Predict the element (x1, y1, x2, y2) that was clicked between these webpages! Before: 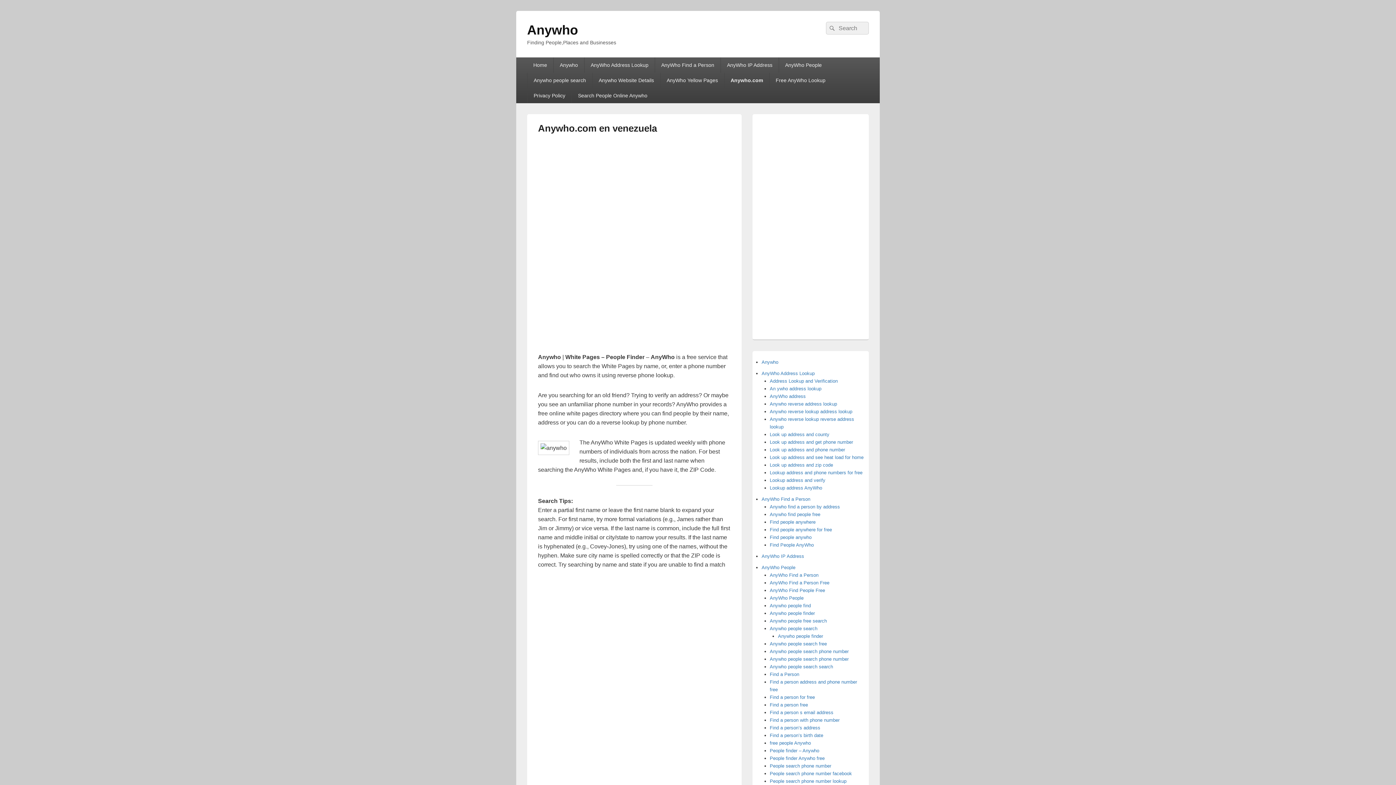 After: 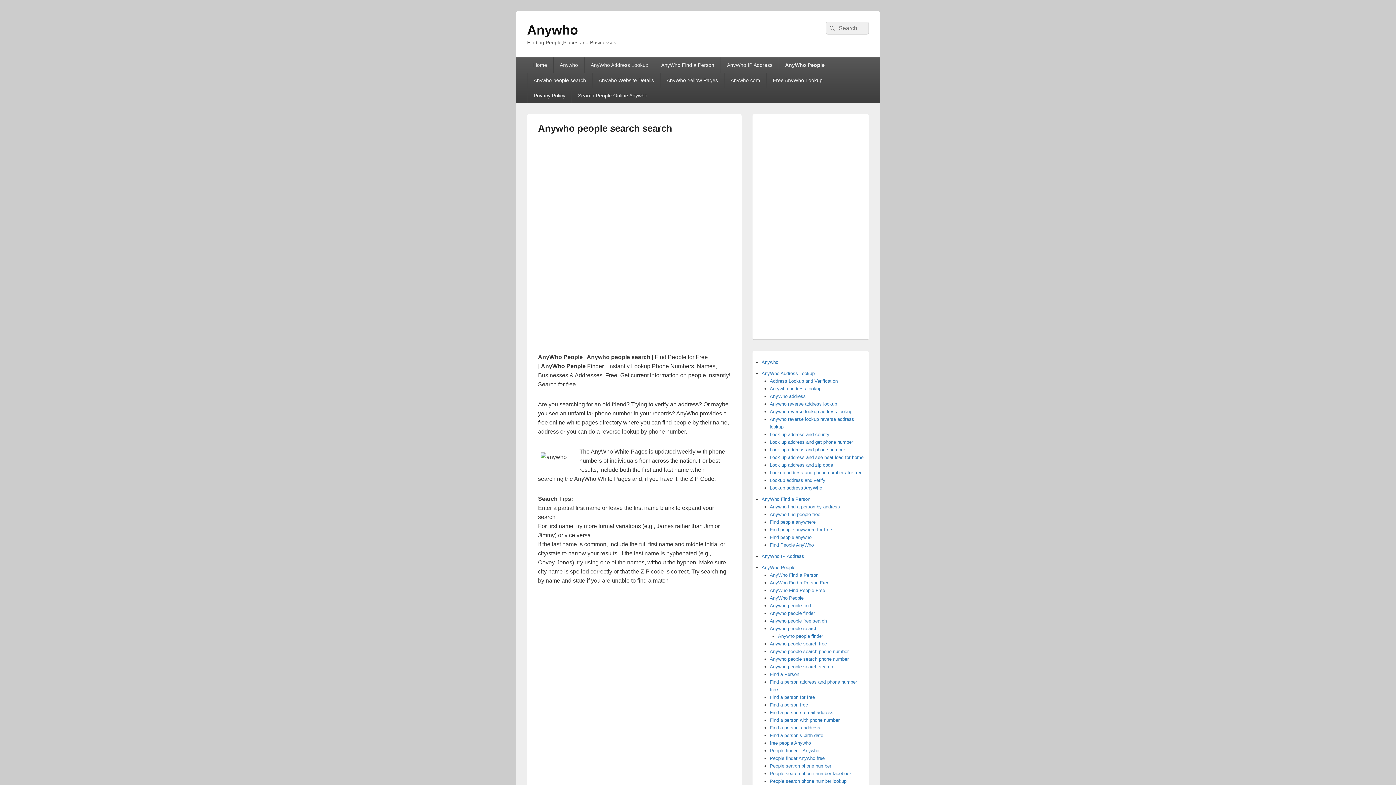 Action: bbox: (770, 664, 833, 669) label: Anywho people search search